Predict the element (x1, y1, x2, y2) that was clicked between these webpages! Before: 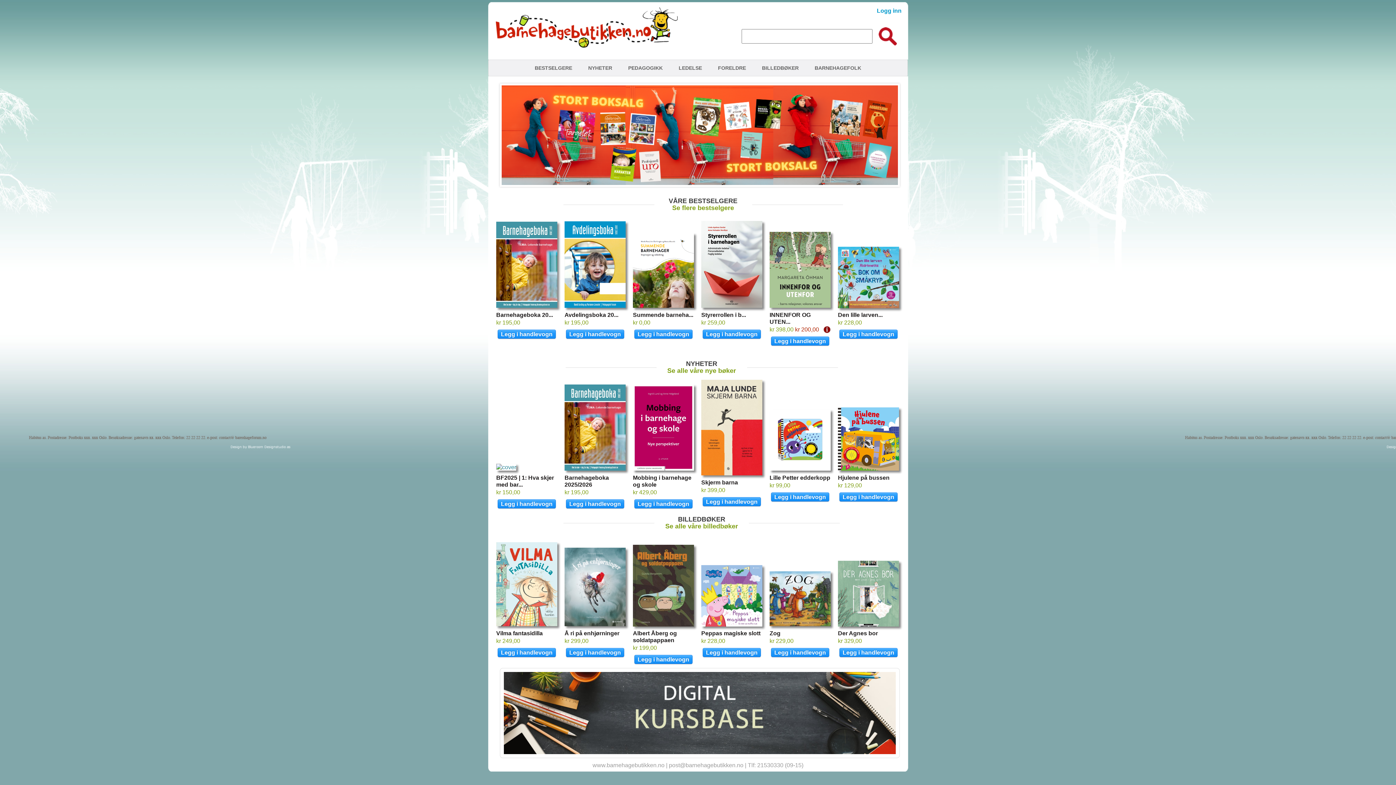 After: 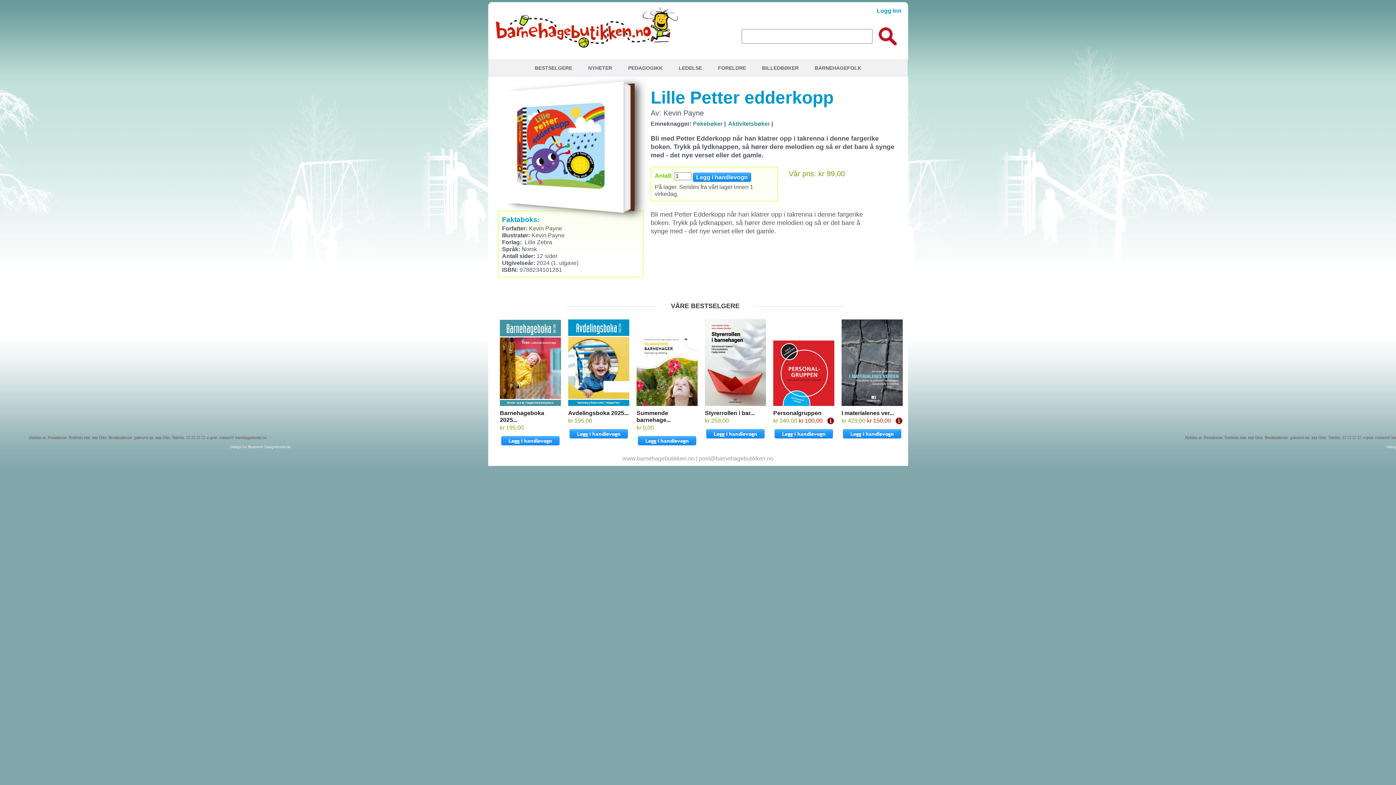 Action: bbox: (769, 464, 830, 470)